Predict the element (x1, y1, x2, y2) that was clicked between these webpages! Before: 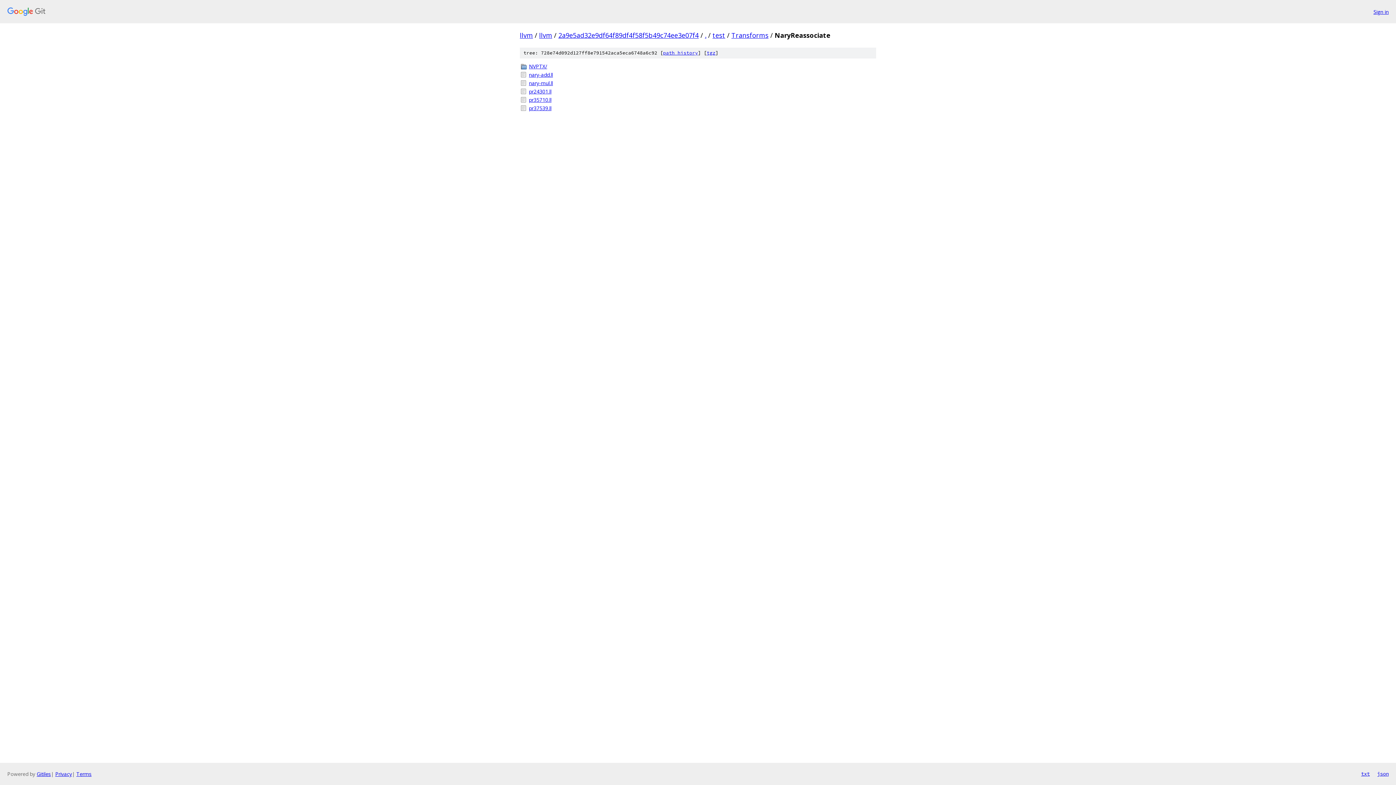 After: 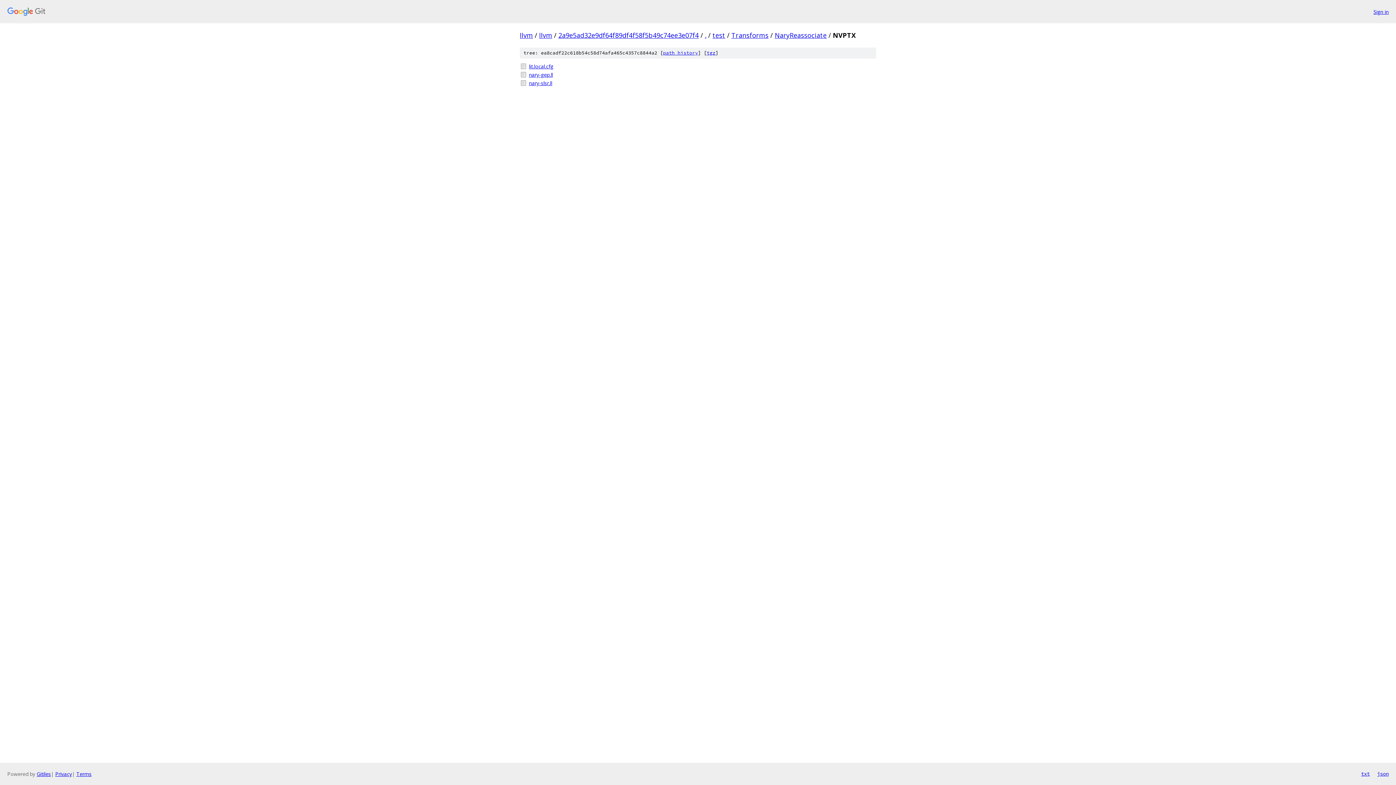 Action: bbox: (529, 62, 876, 70) label: NVPTX/